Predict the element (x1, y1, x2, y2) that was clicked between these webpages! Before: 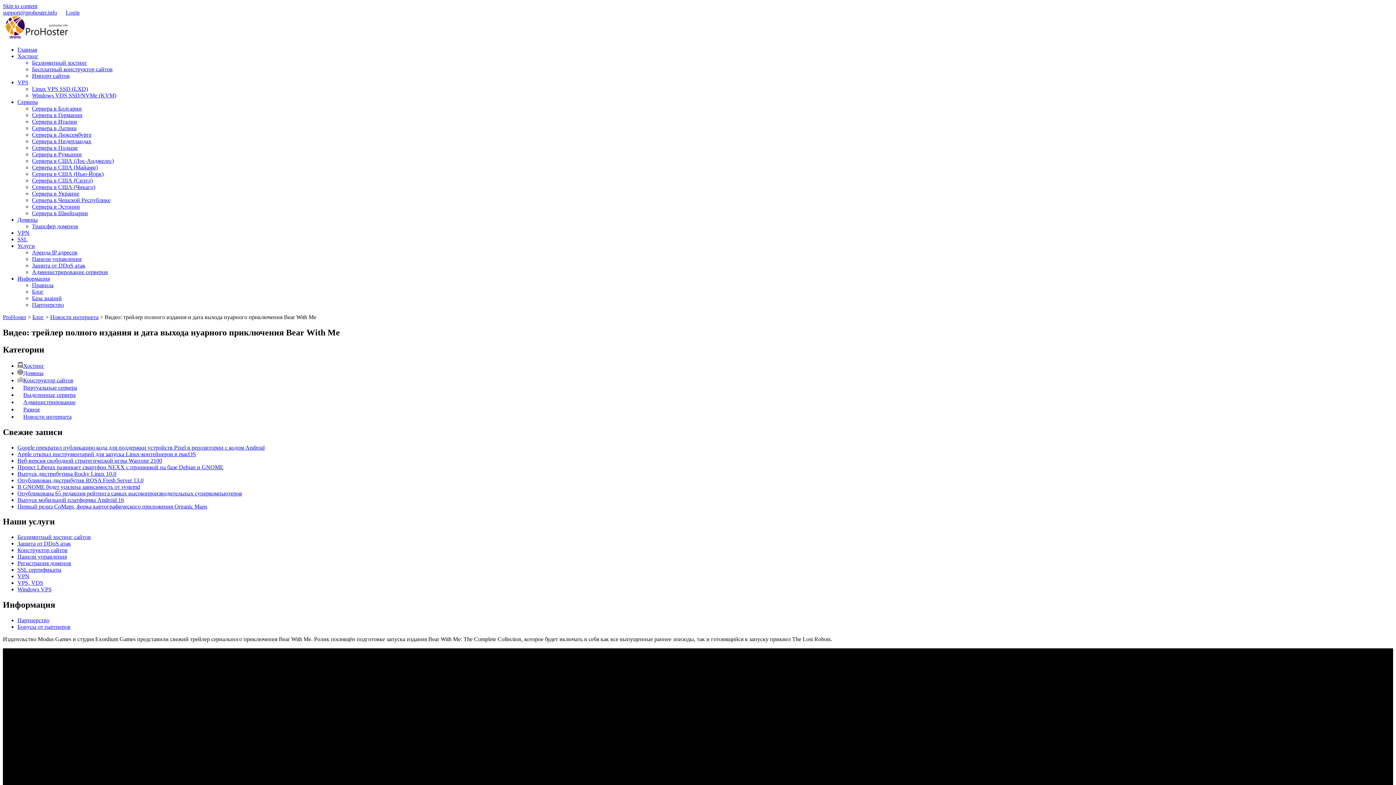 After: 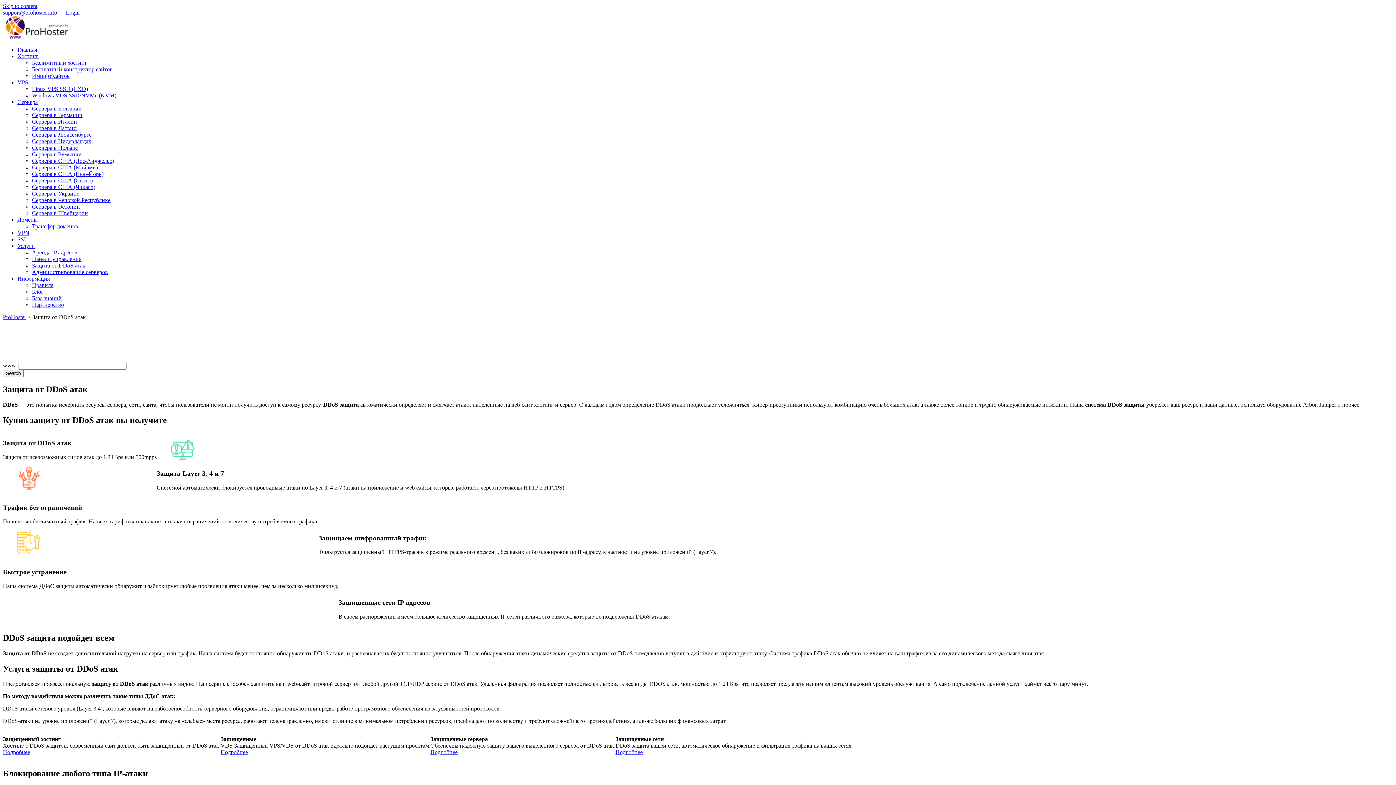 Action: label: Защита от DDoS атак bbox: (32, 262, 85, 268)